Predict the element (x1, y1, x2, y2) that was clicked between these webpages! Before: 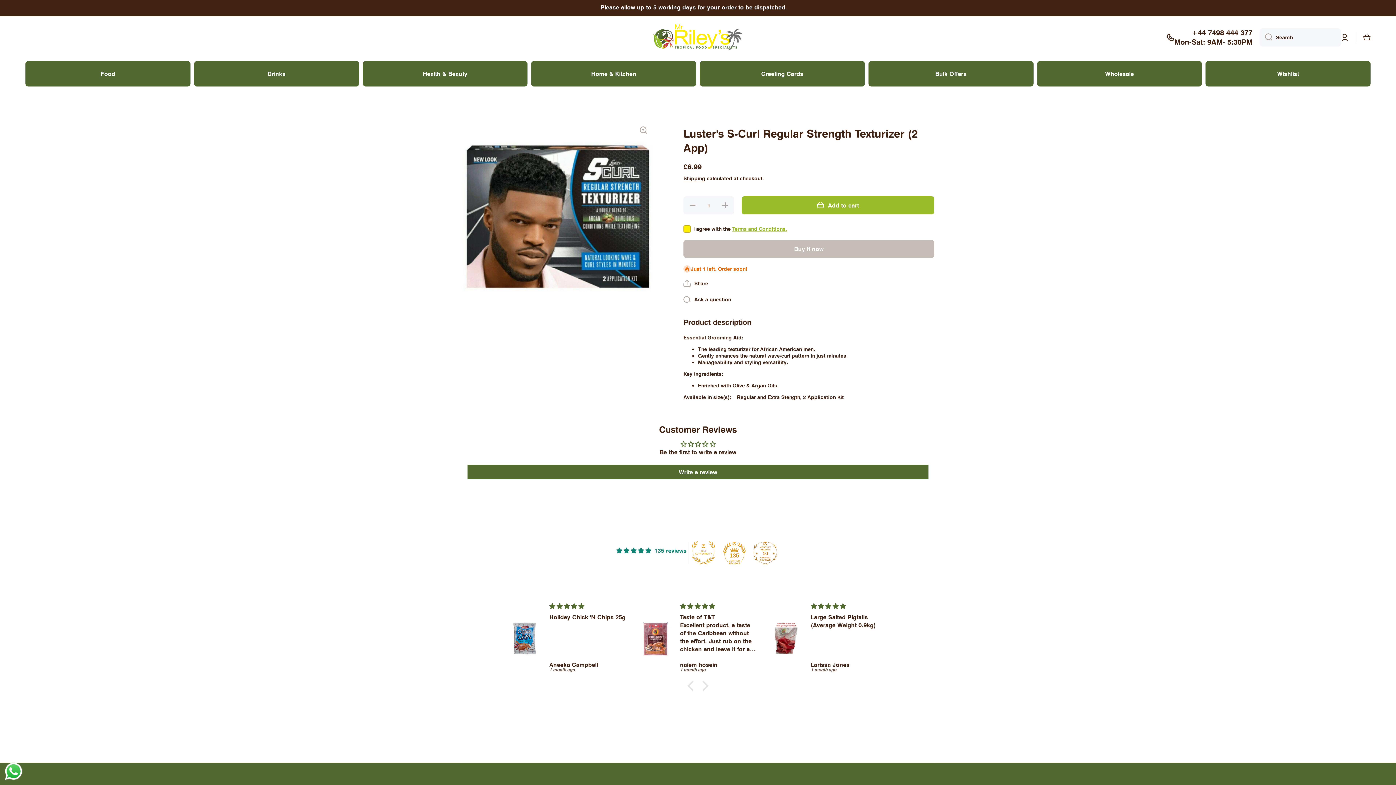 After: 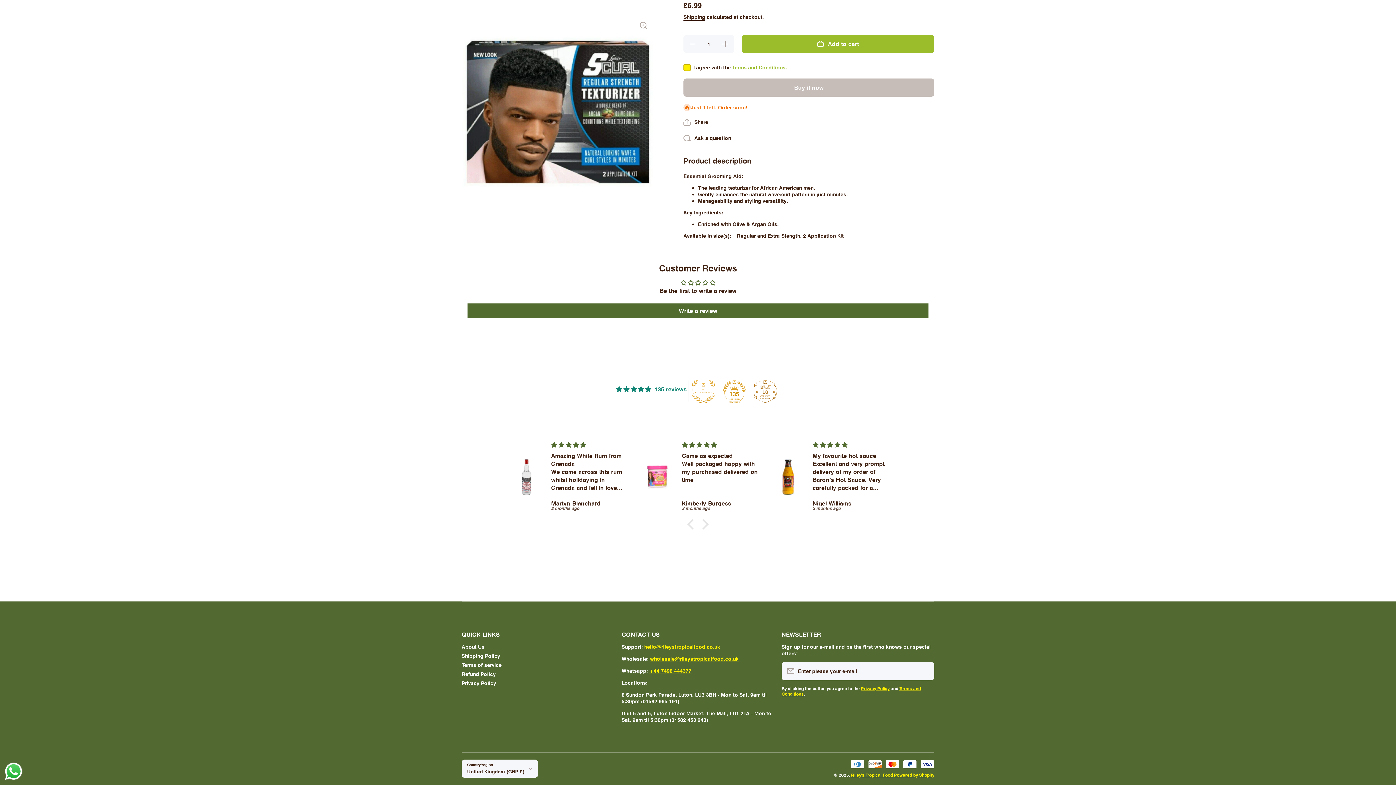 Action: label: hello@rileystropicalfood.co.uk bbox: (644, 758, 720, 765)